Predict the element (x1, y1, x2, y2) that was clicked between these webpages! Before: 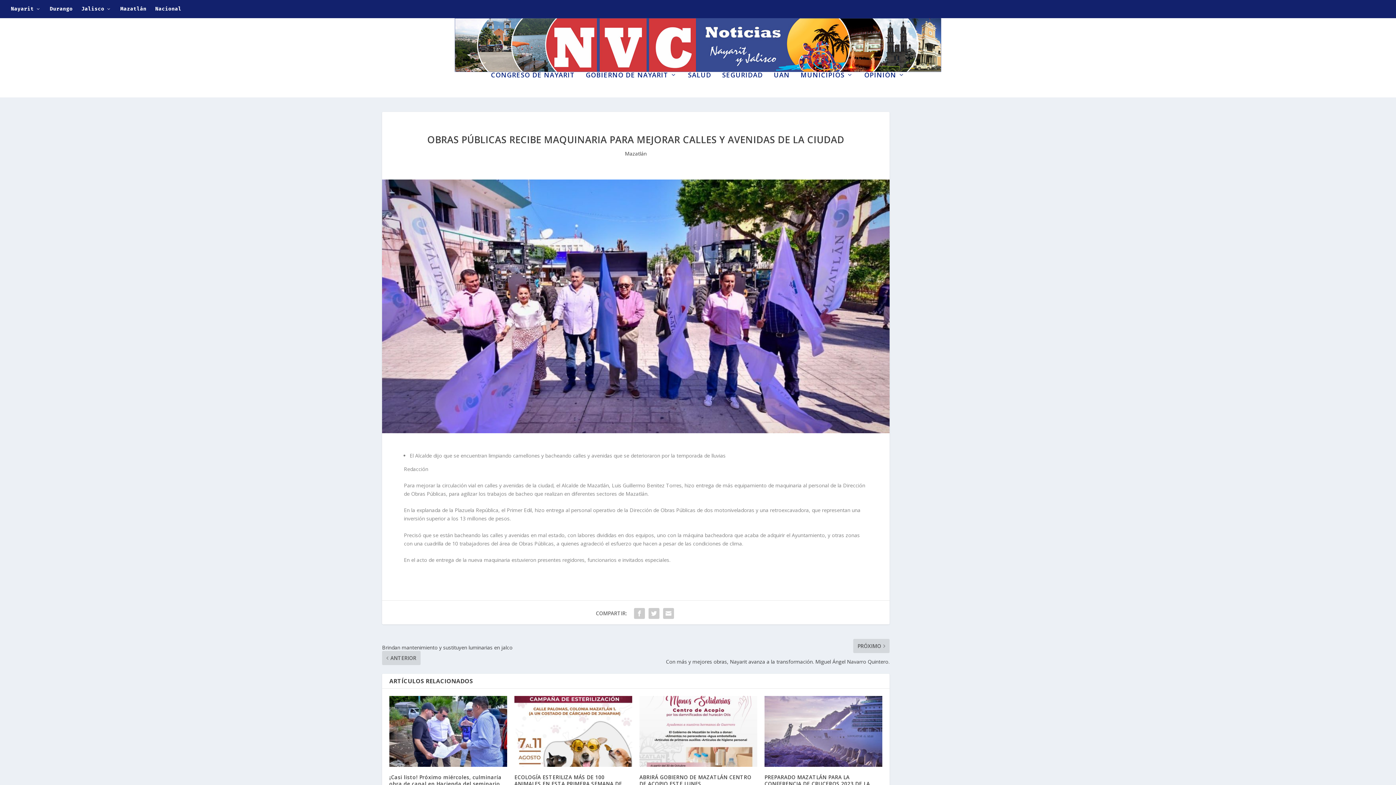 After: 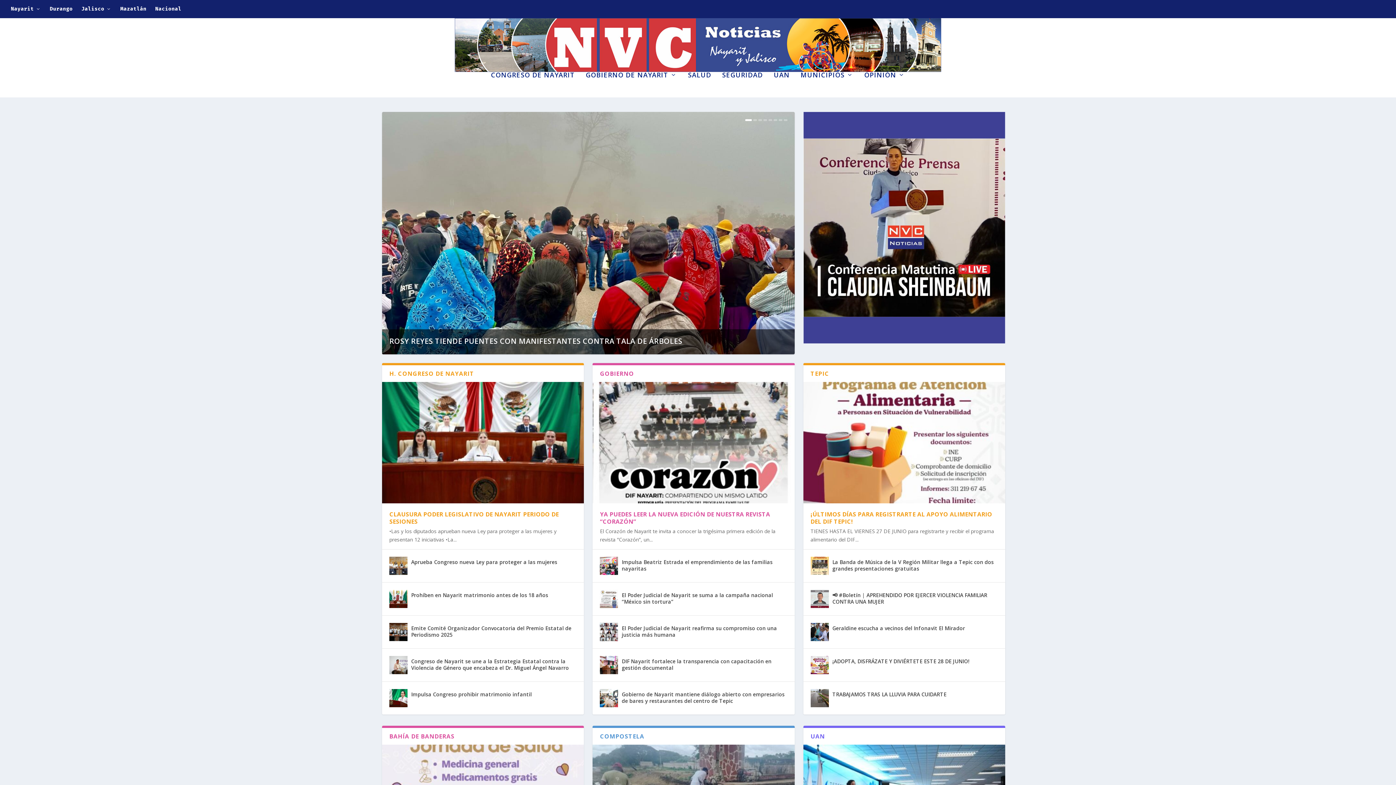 Action: bbox: (10, 18, 1385, 72)